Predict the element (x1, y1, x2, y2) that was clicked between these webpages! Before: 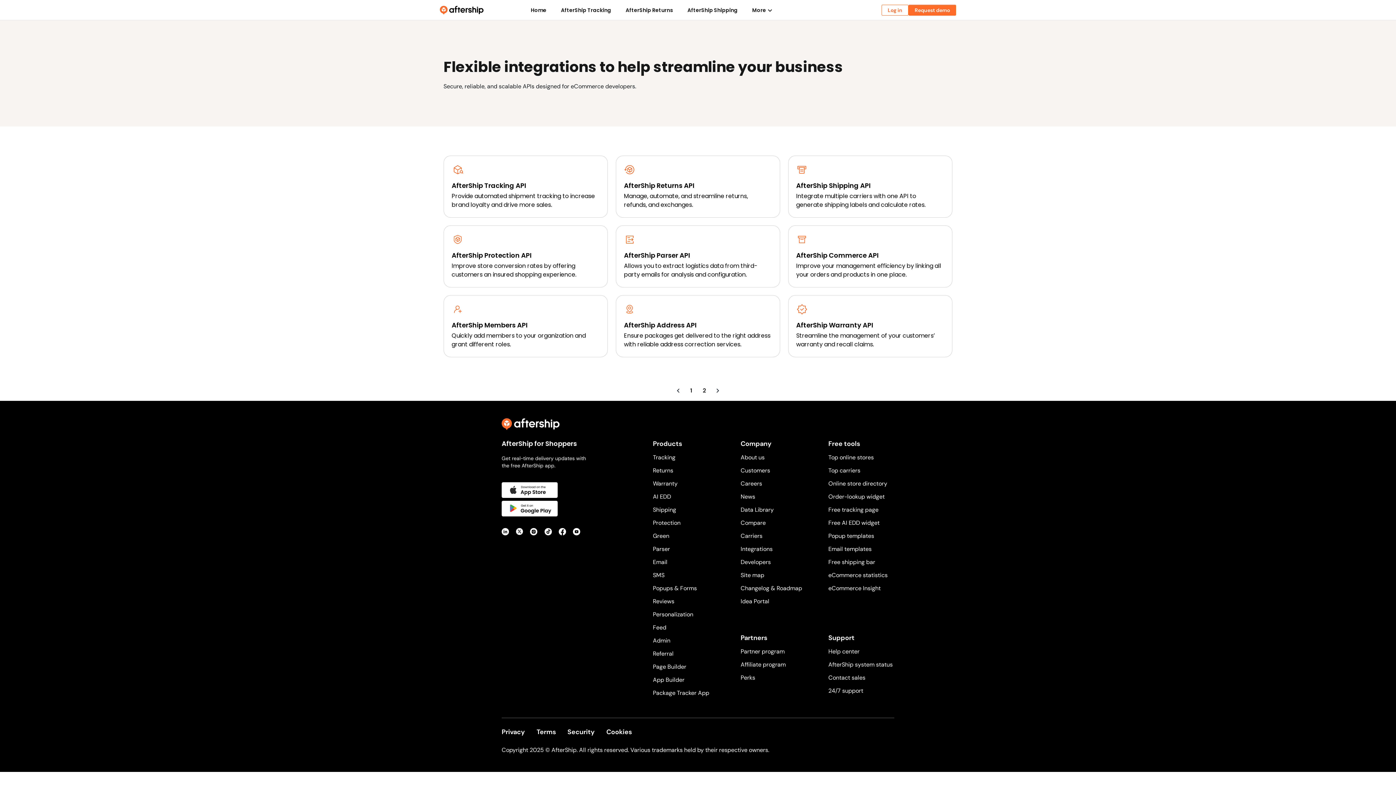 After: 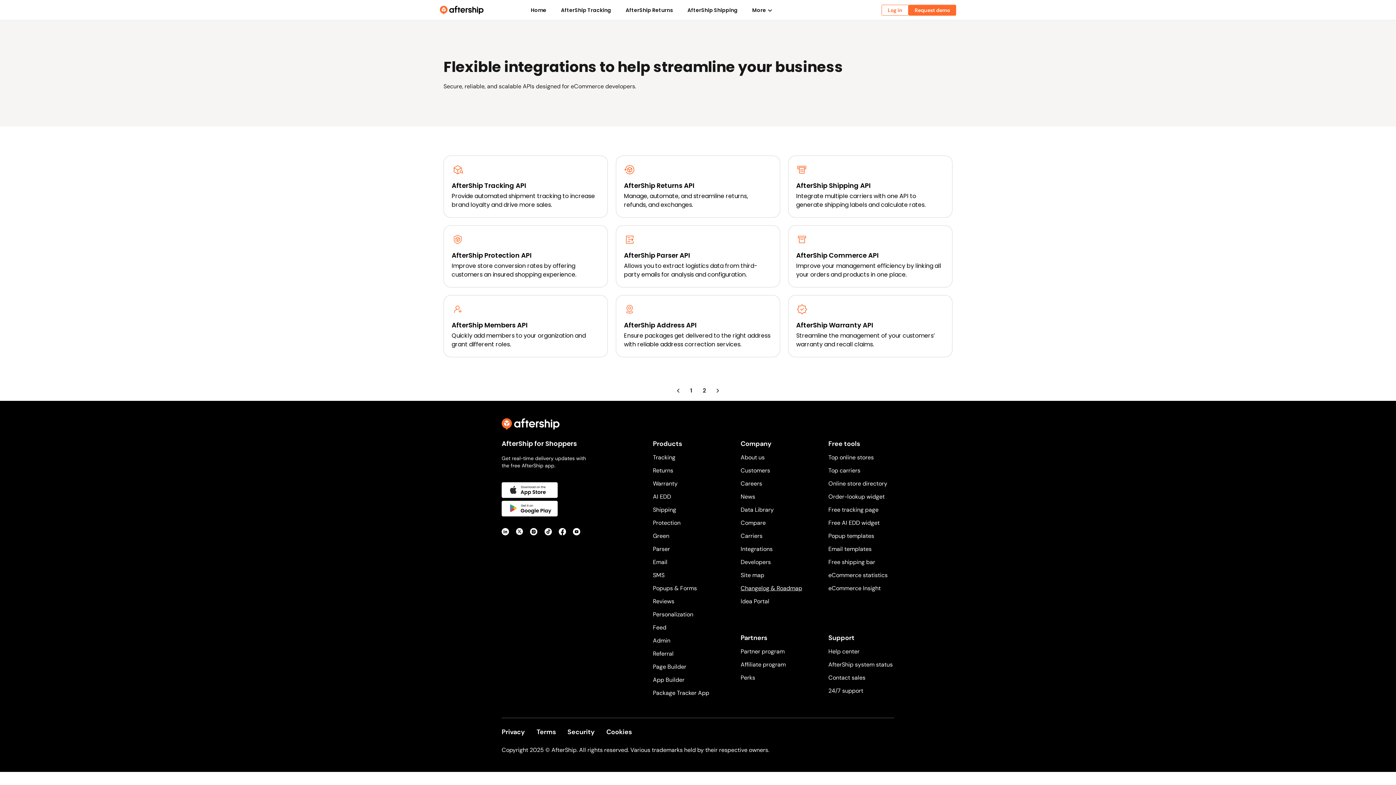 Action: label: Changelog & Roadmap bbox: (740, 584, 802, 592)